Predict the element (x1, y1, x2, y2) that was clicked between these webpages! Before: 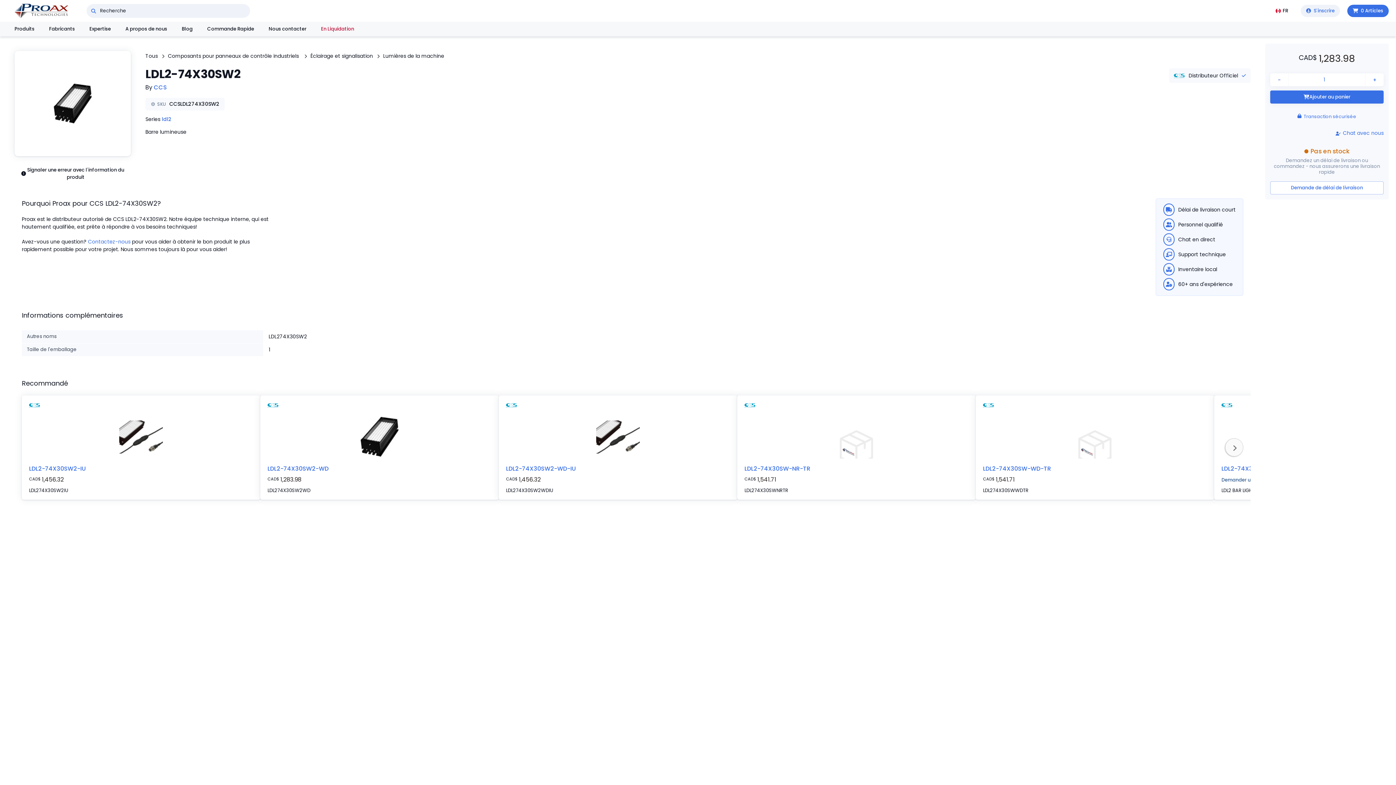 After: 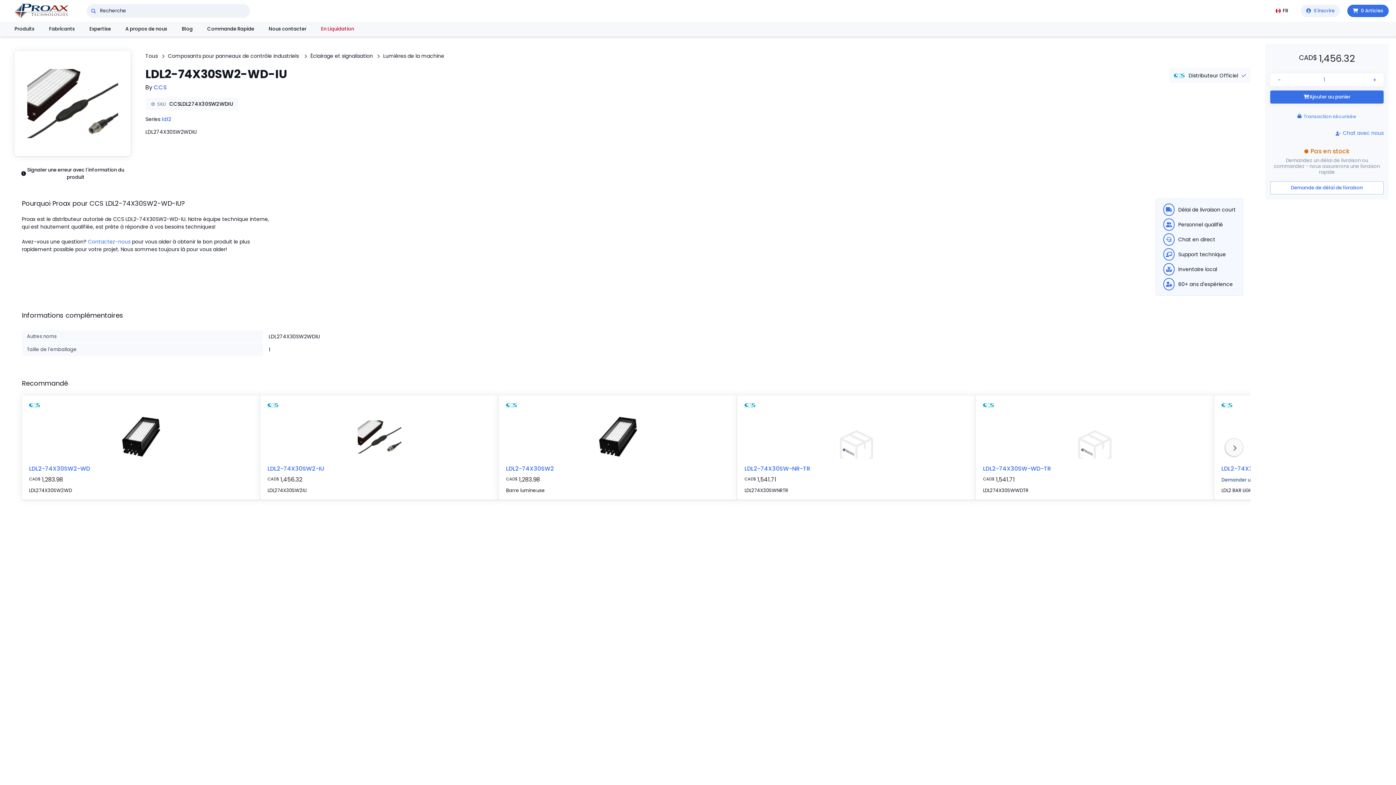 Action: bbox: (506, 415, 730, 458)